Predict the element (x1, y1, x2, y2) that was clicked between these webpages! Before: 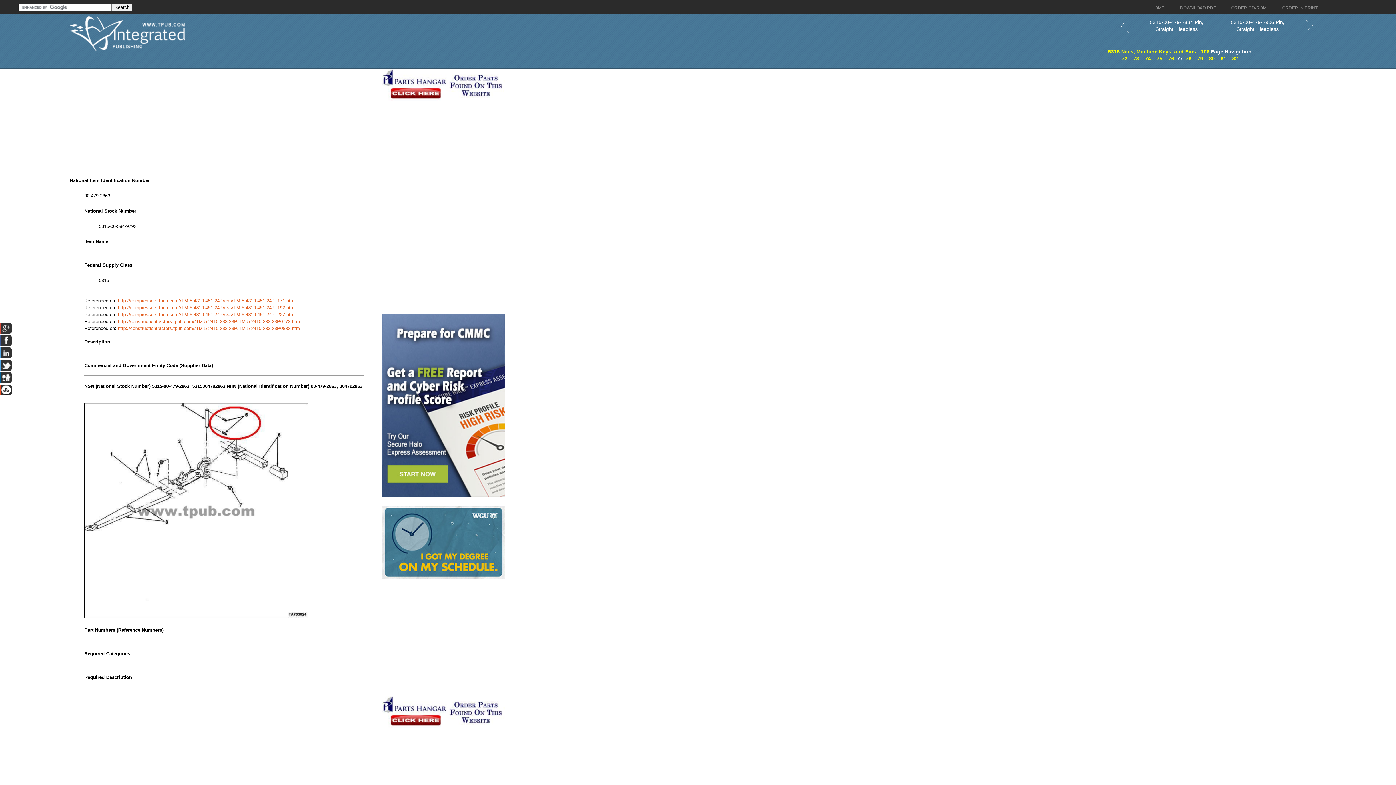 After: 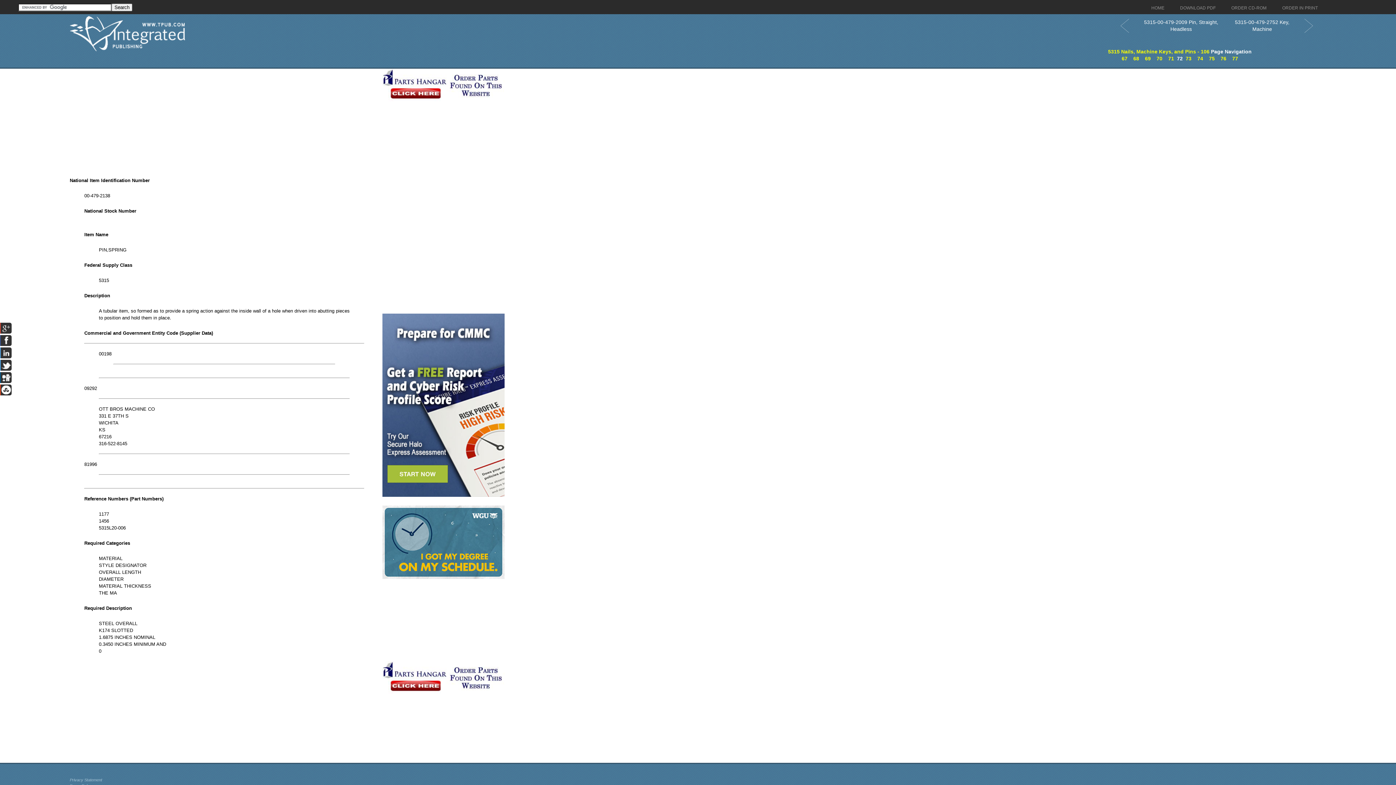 Action: label: 72 bbox: (1122, 55, 1127, 61)